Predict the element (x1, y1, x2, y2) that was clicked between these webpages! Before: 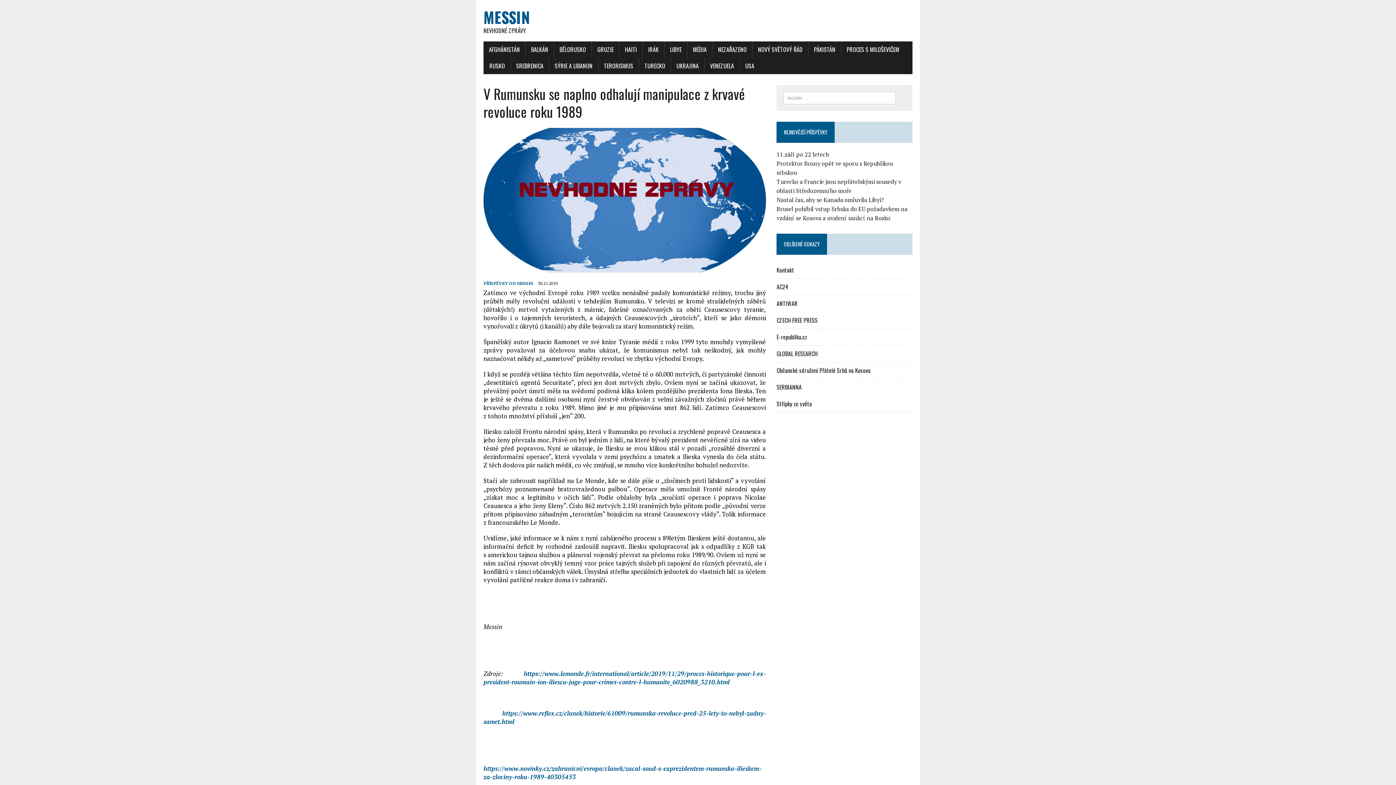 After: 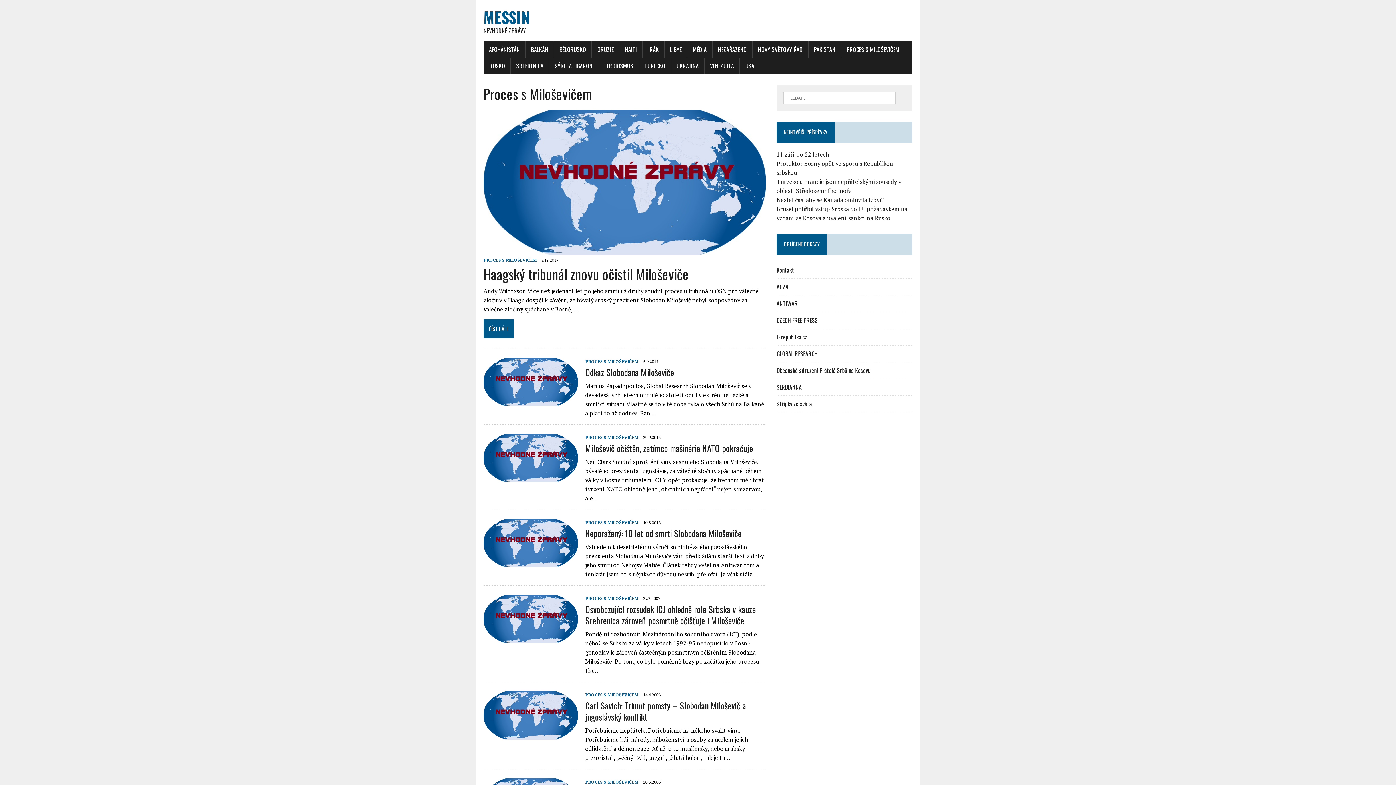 Action: label: PROCES S MILOŠEVIČEM bbox: (841, 41, 905, 57)